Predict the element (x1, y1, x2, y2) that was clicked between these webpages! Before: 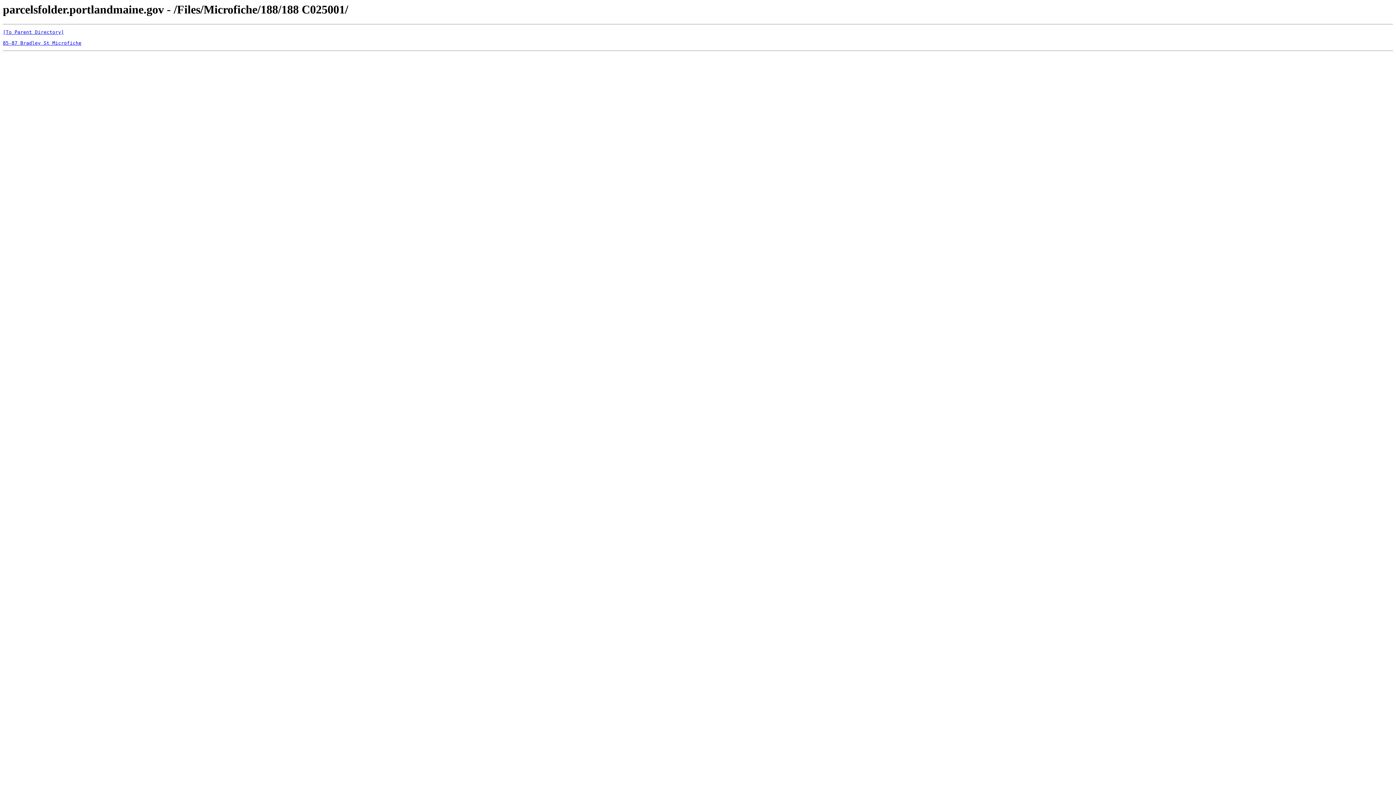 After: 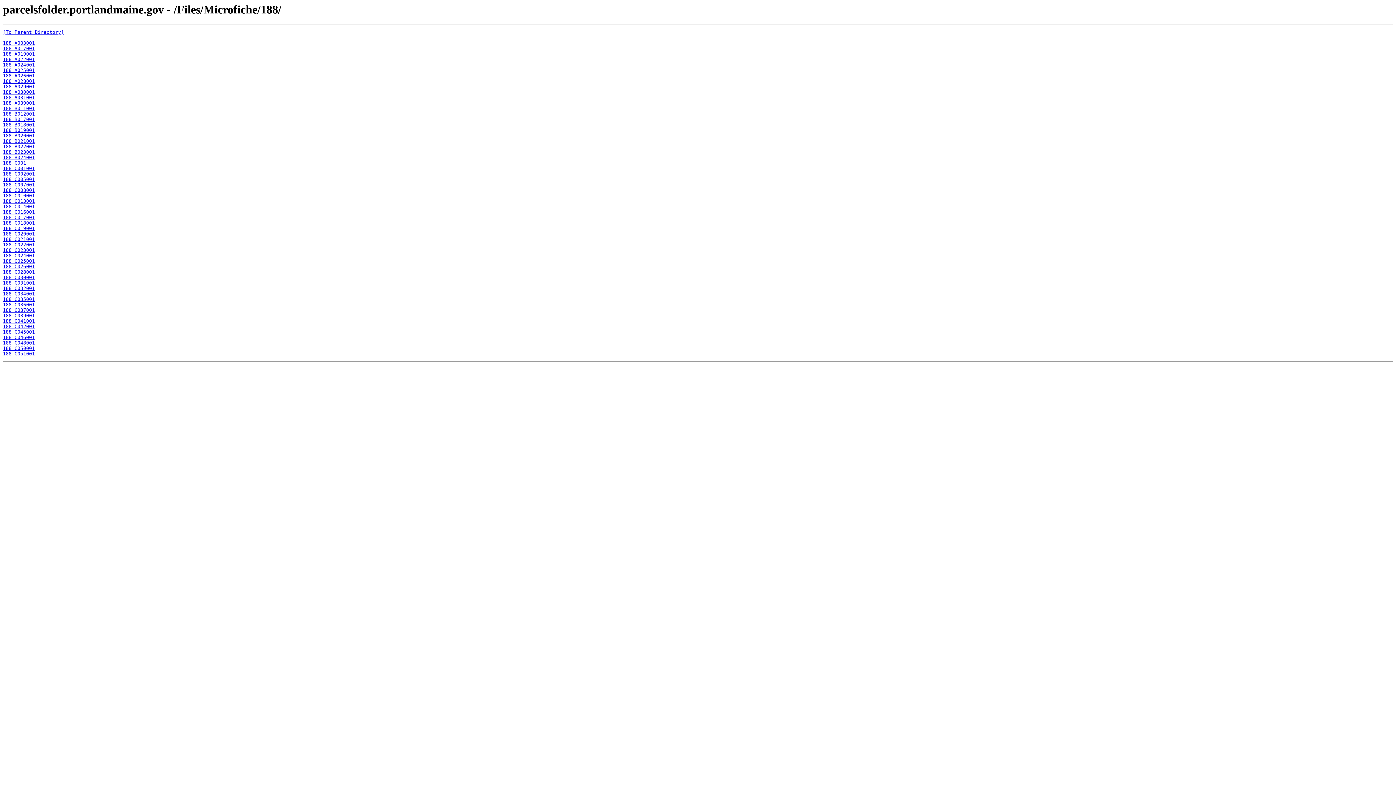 Action: label: [To Parent Directory] bbox: (2, 29, 64, 35)